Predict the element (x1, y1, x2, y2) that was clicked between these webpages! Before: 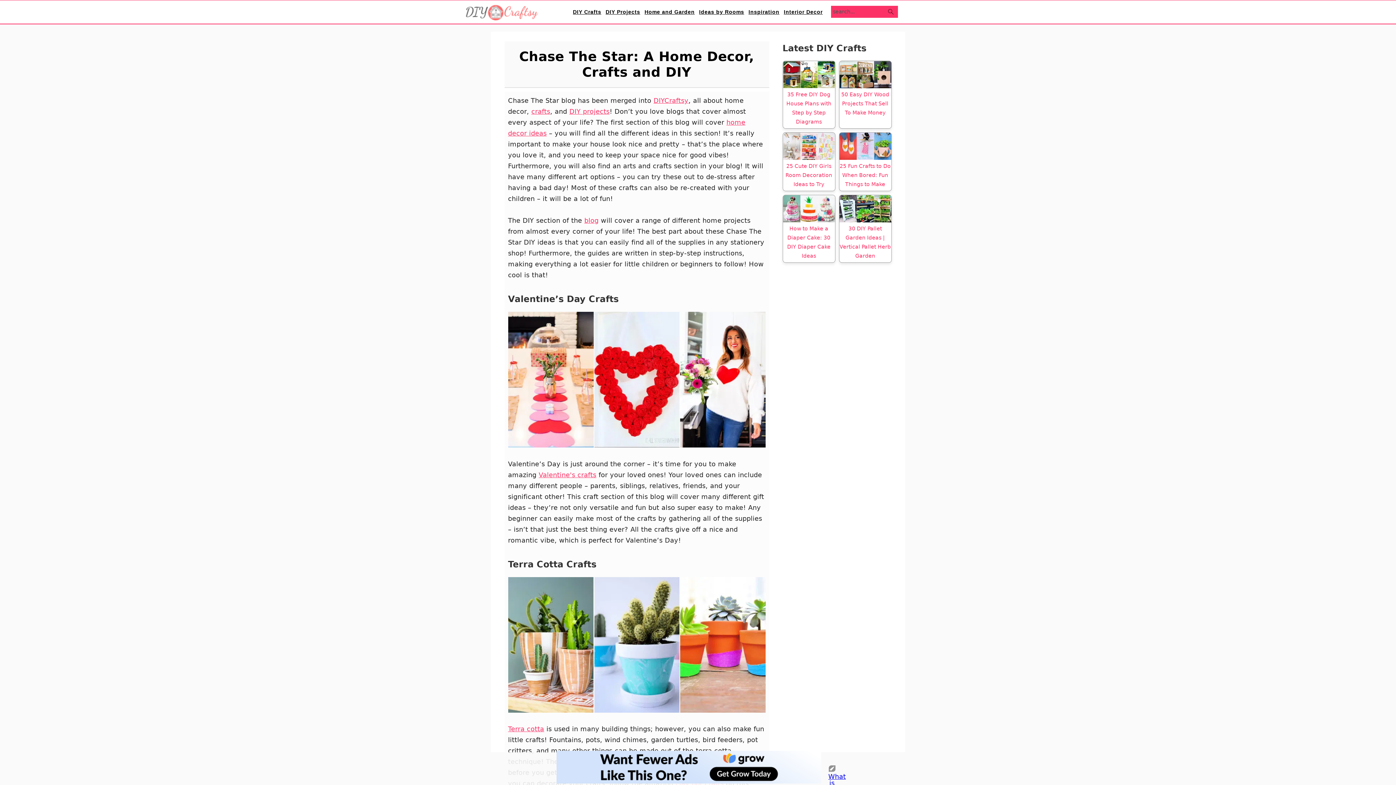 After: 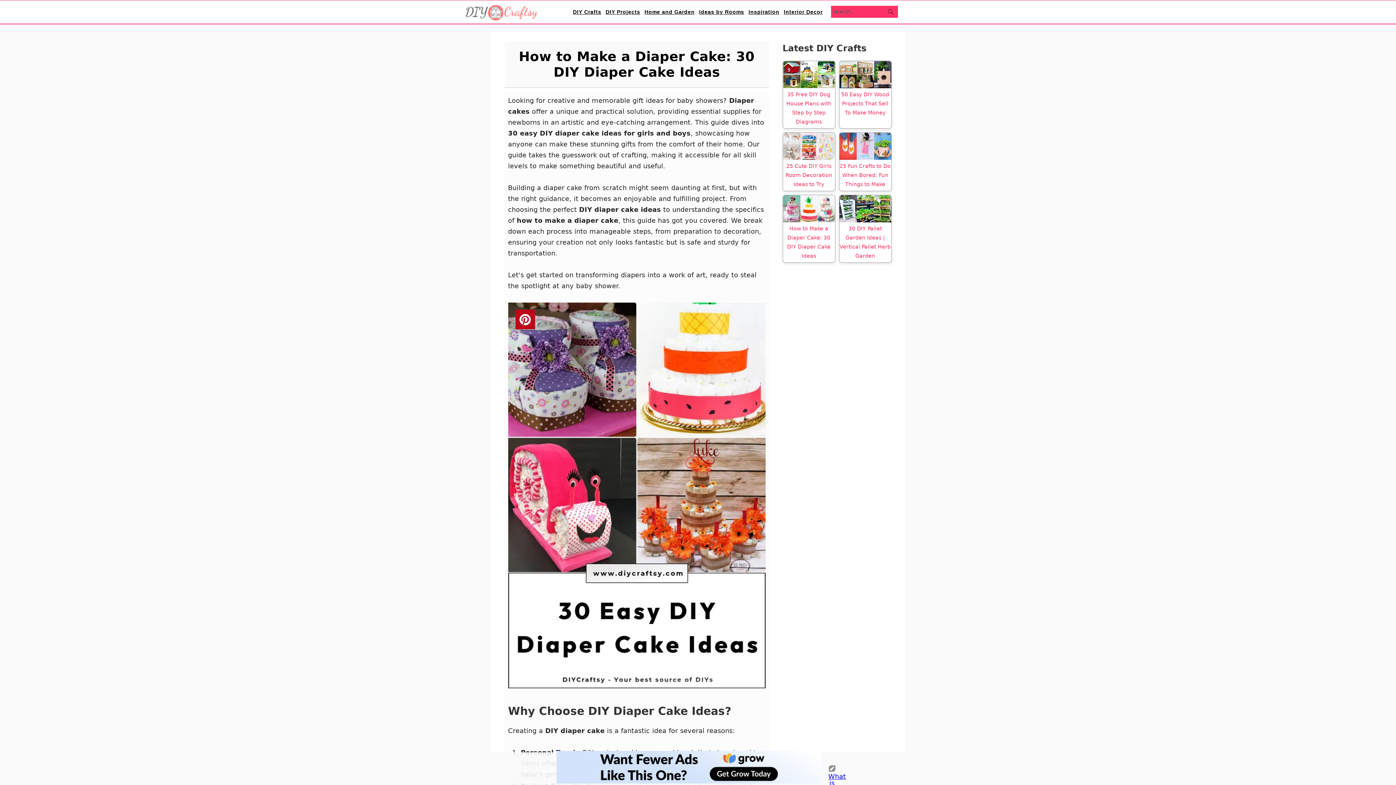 Action: bbox: (783, 195, 835, 262) label: How to Make a Diaper Cake: 30 DIY Diaper Cake Ideas